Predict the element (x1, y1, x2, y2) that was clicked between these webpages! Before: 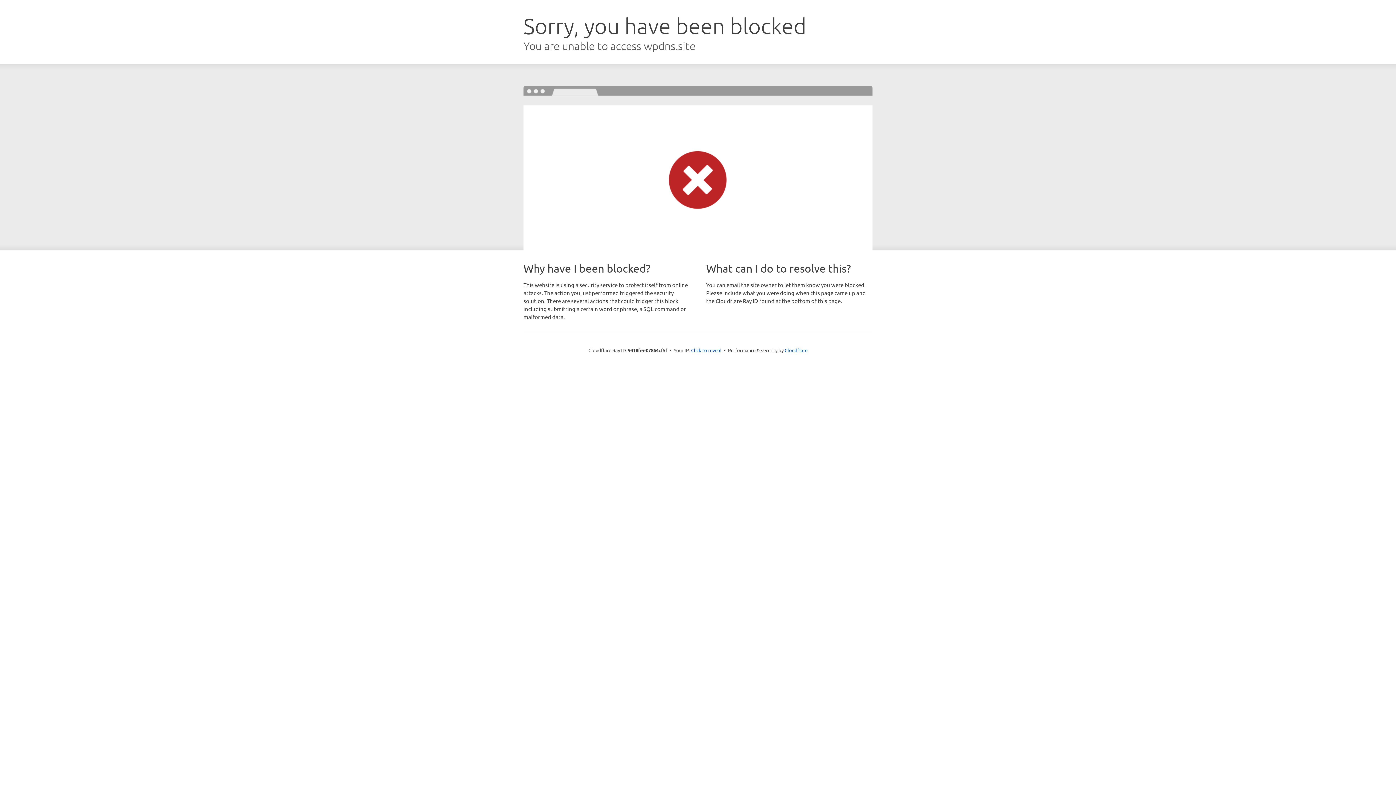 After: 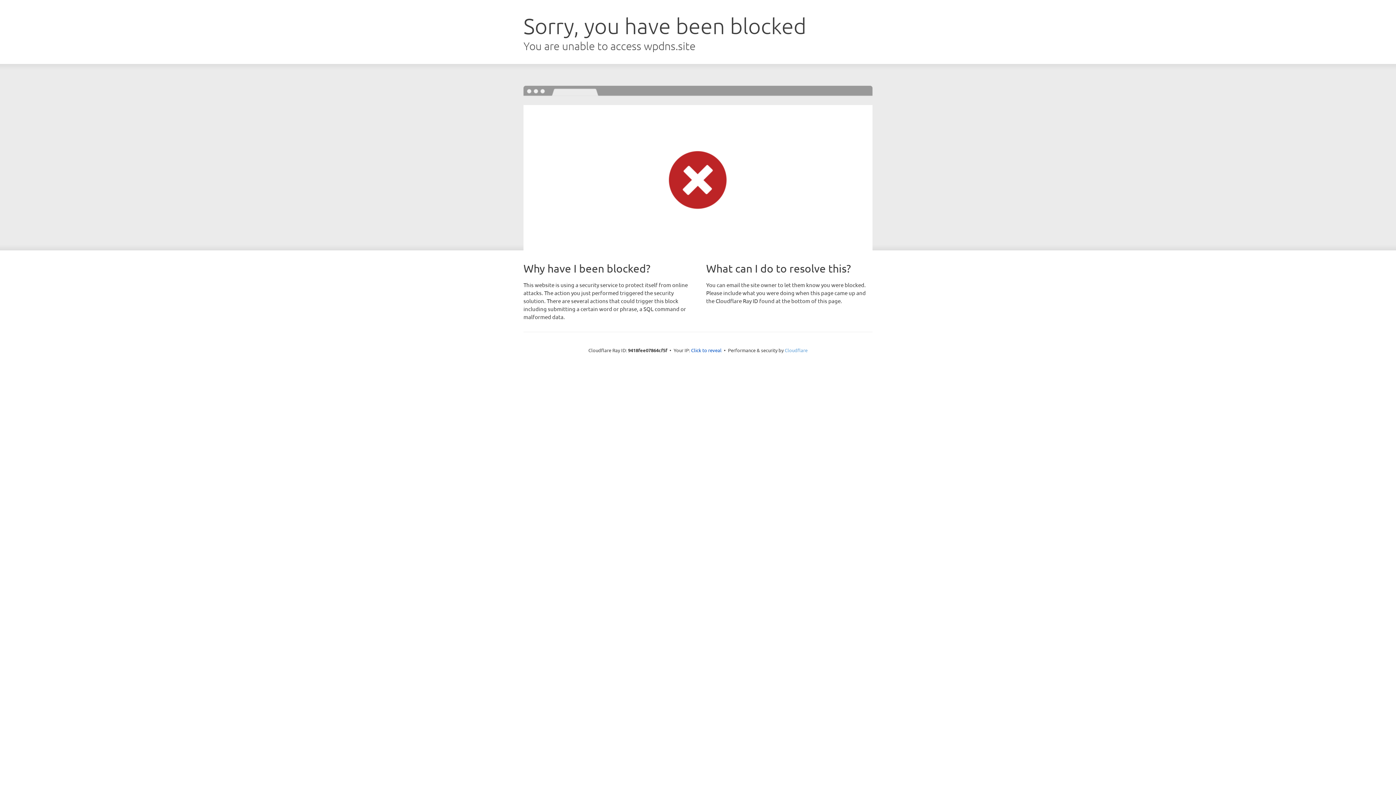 Action: label: Cloudflare bbox: (784, 347, 807, 353)